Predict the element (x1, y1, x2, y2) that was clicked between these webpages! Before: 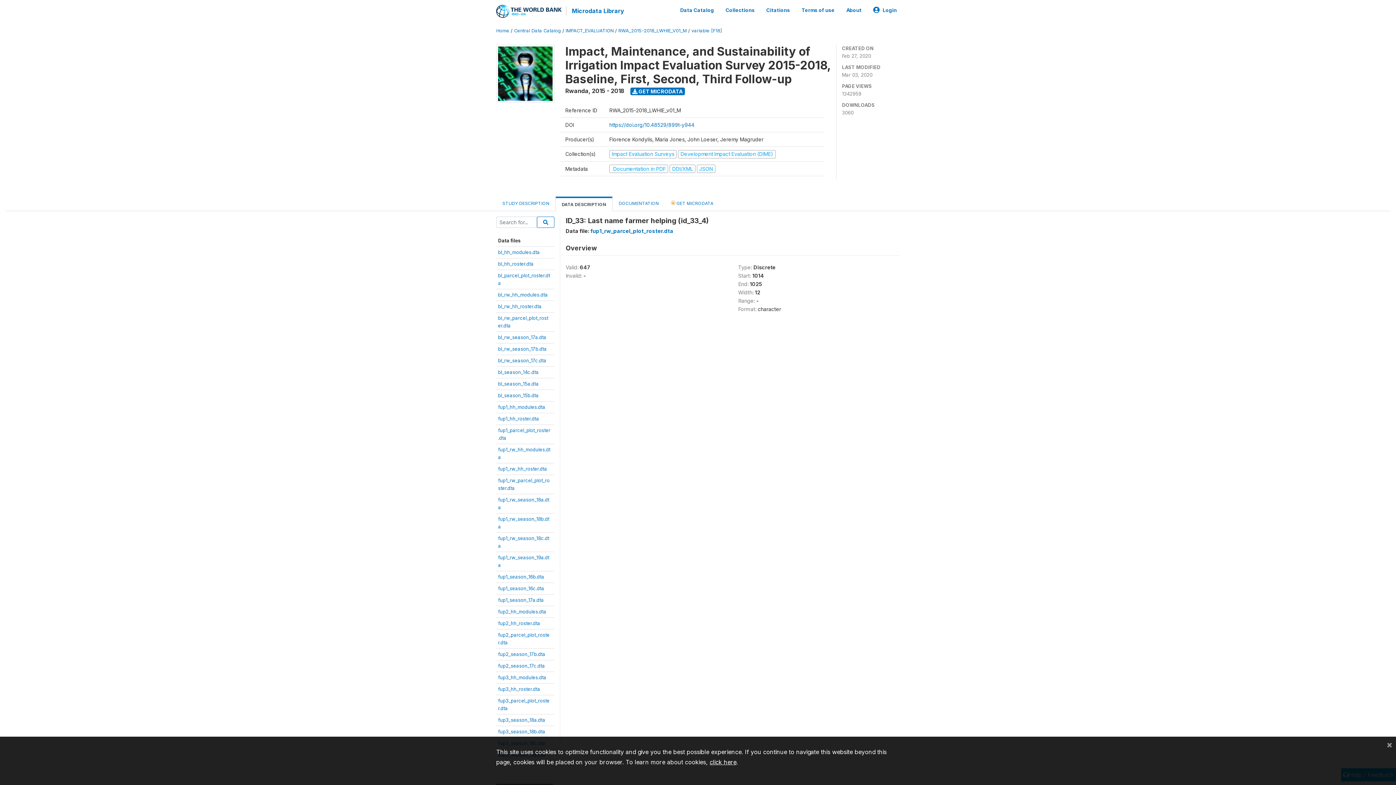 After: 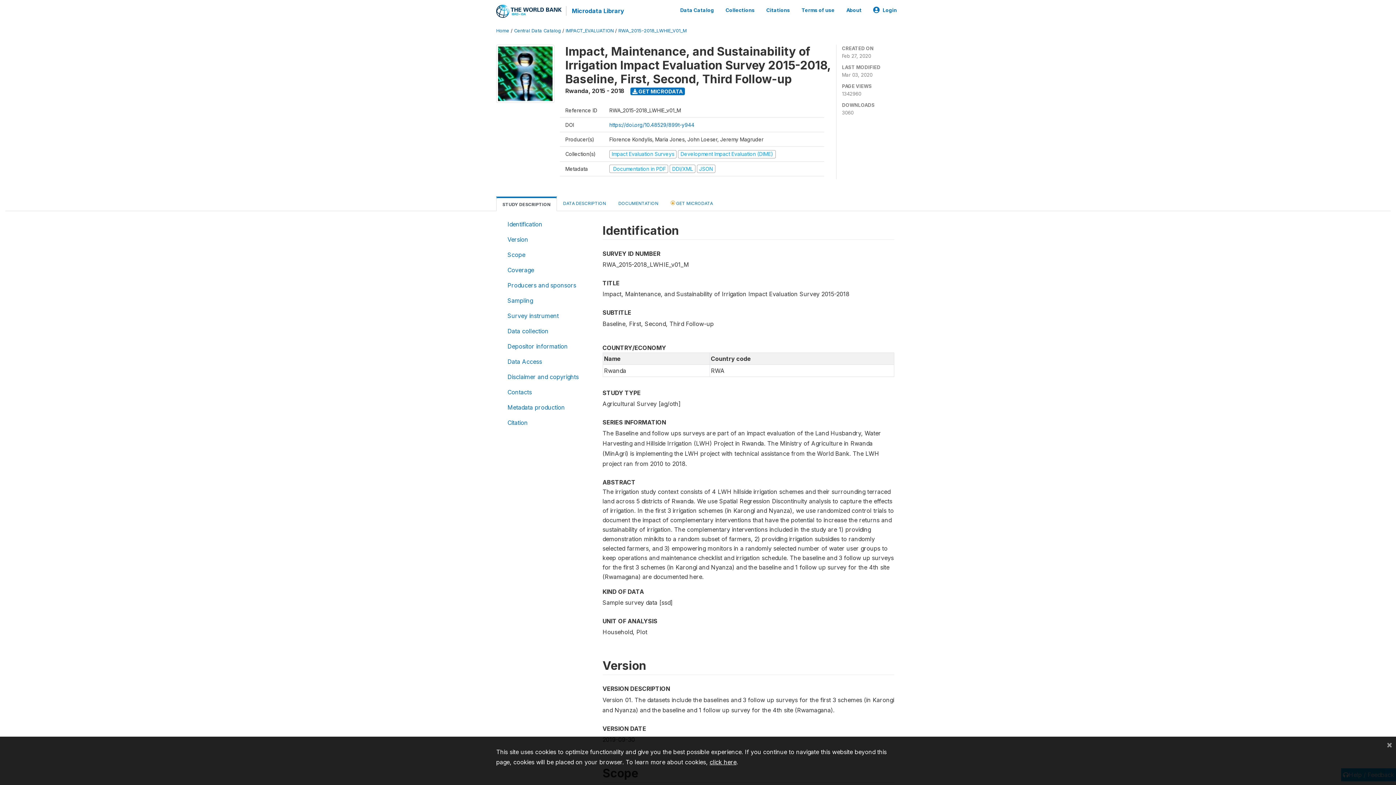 Action: label: STUDY DESCRIPTION bbox: (496, 196, 555, 210)